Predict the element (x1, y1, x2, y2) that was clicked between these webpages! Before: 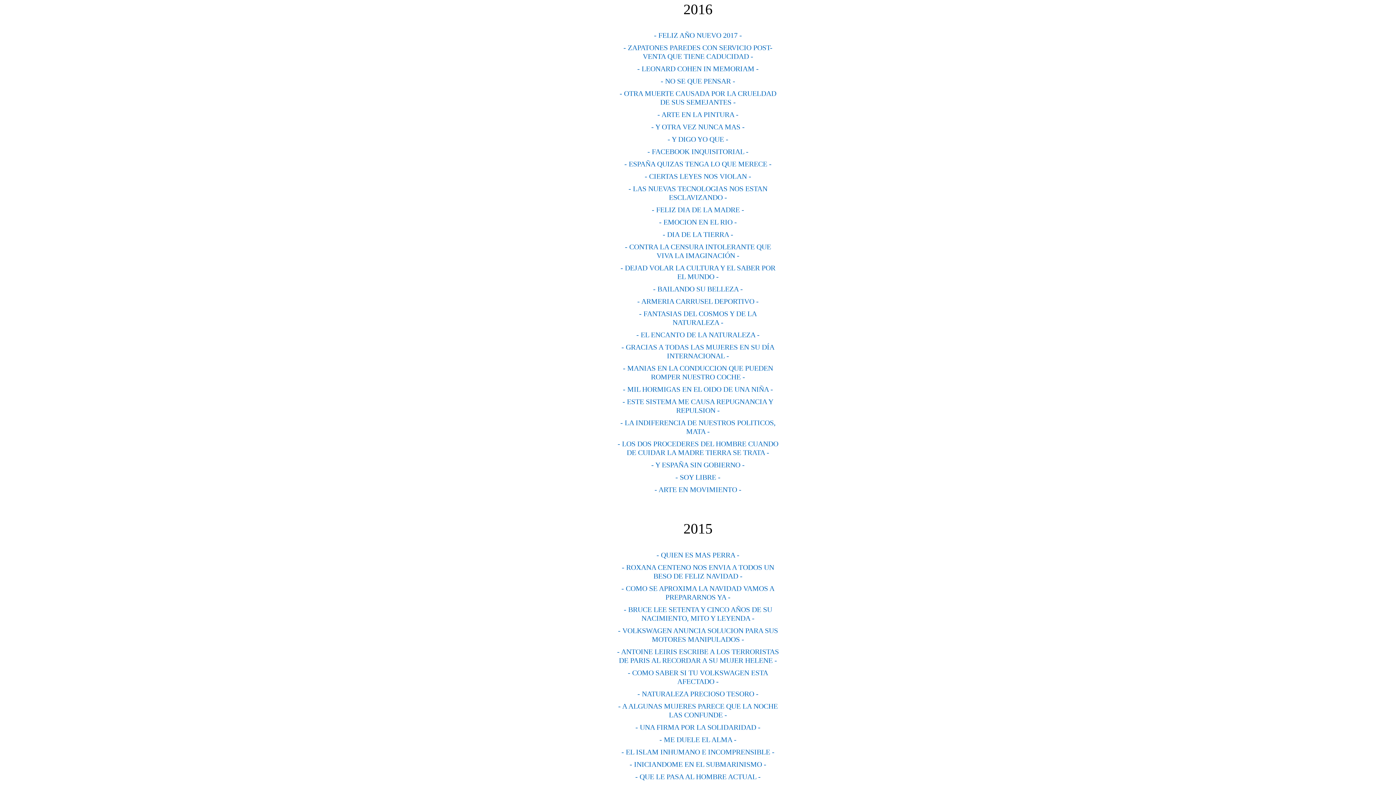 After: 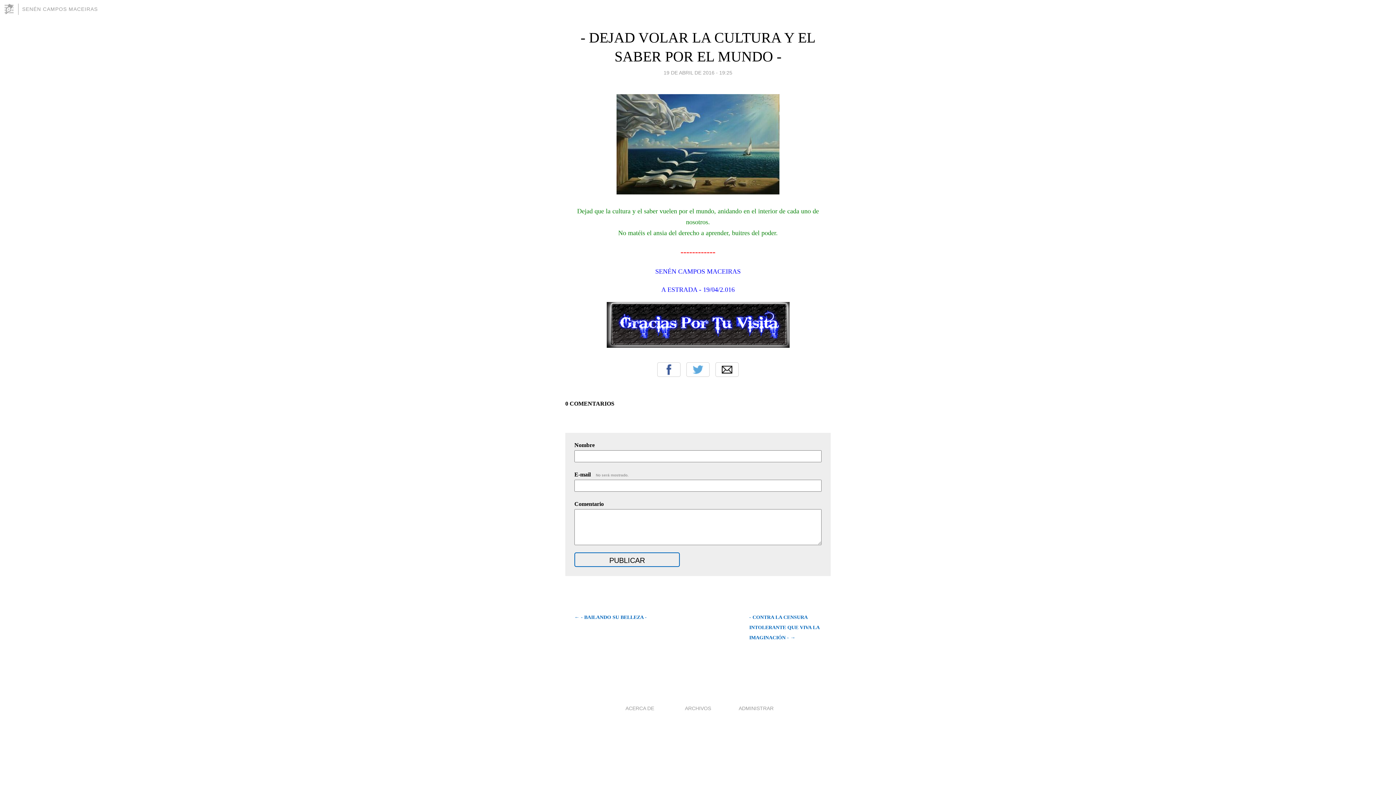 Action: bbox: (620, 264, 775, 280) label: - DEJAD VOLAR LA CULTURA Y EL SABER POR EL MUNDO -